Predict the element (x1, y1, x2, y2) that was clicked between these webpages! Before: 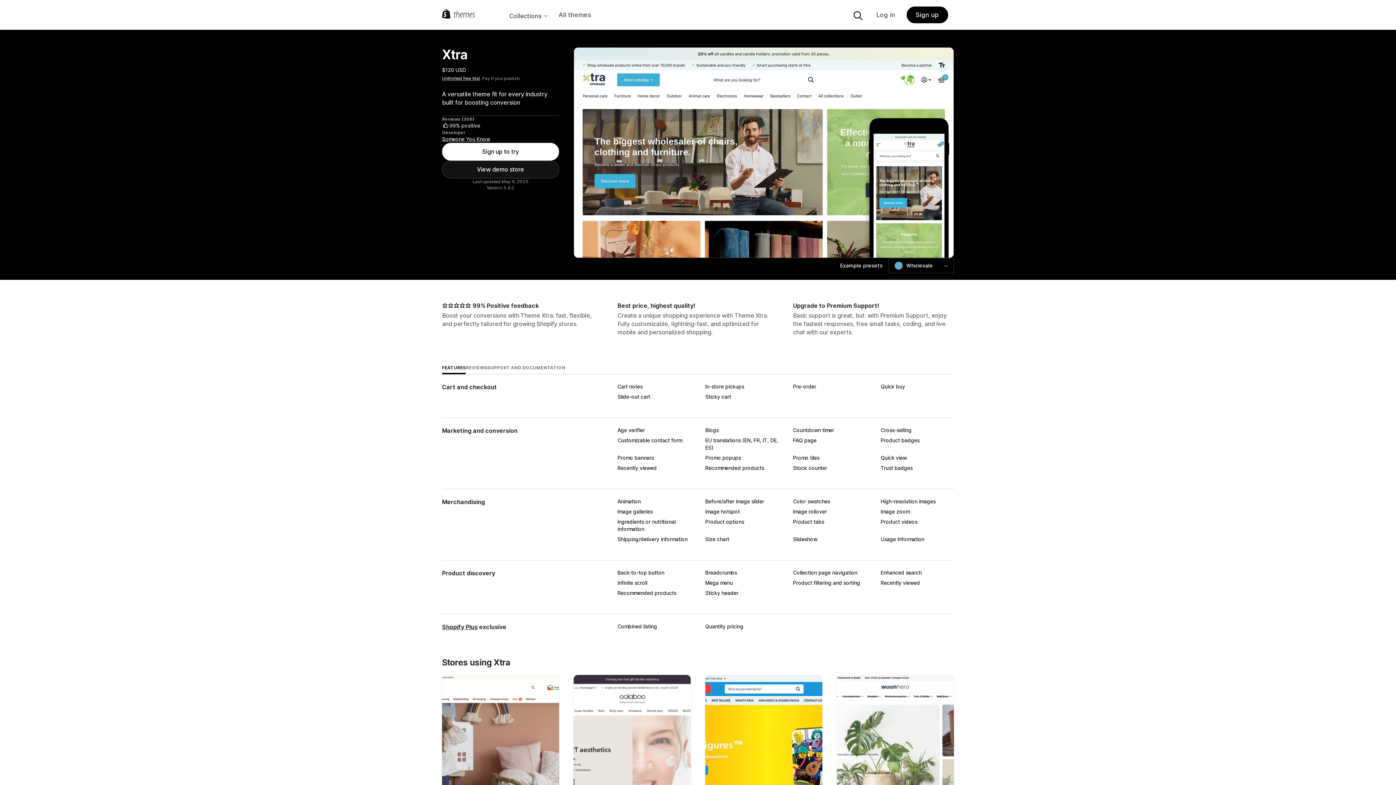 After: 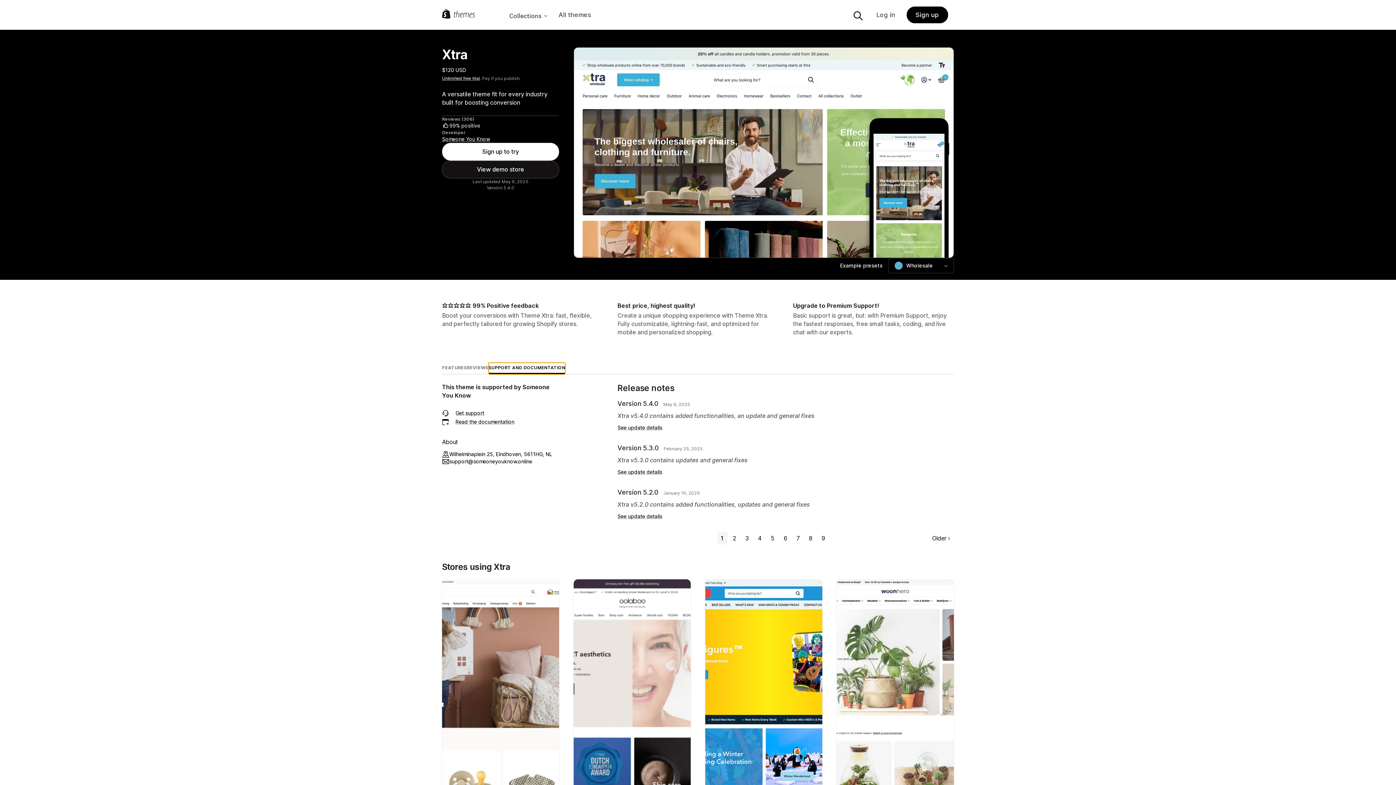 Action: bbox: (487, 362, 565, 374) label: SUPPORT AND DOCUMENTATION